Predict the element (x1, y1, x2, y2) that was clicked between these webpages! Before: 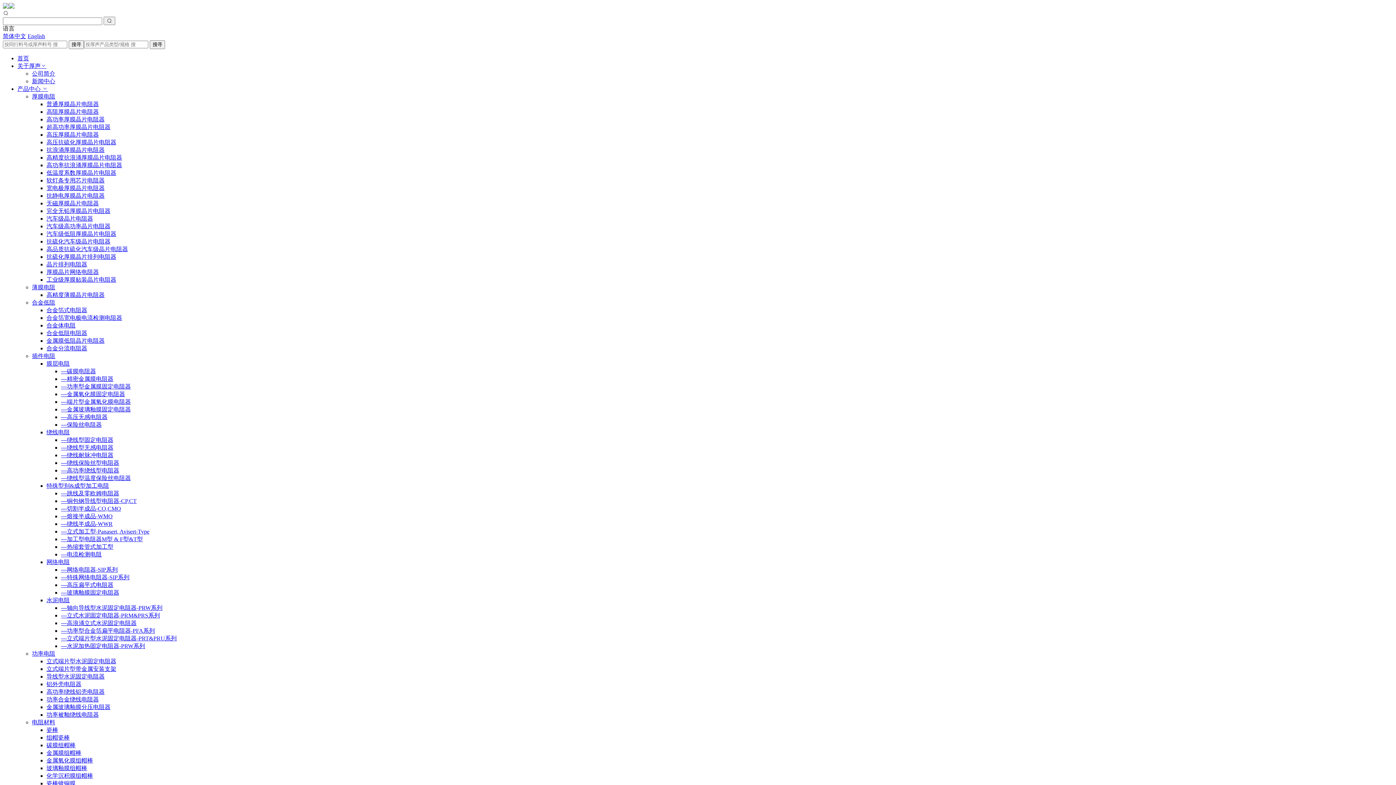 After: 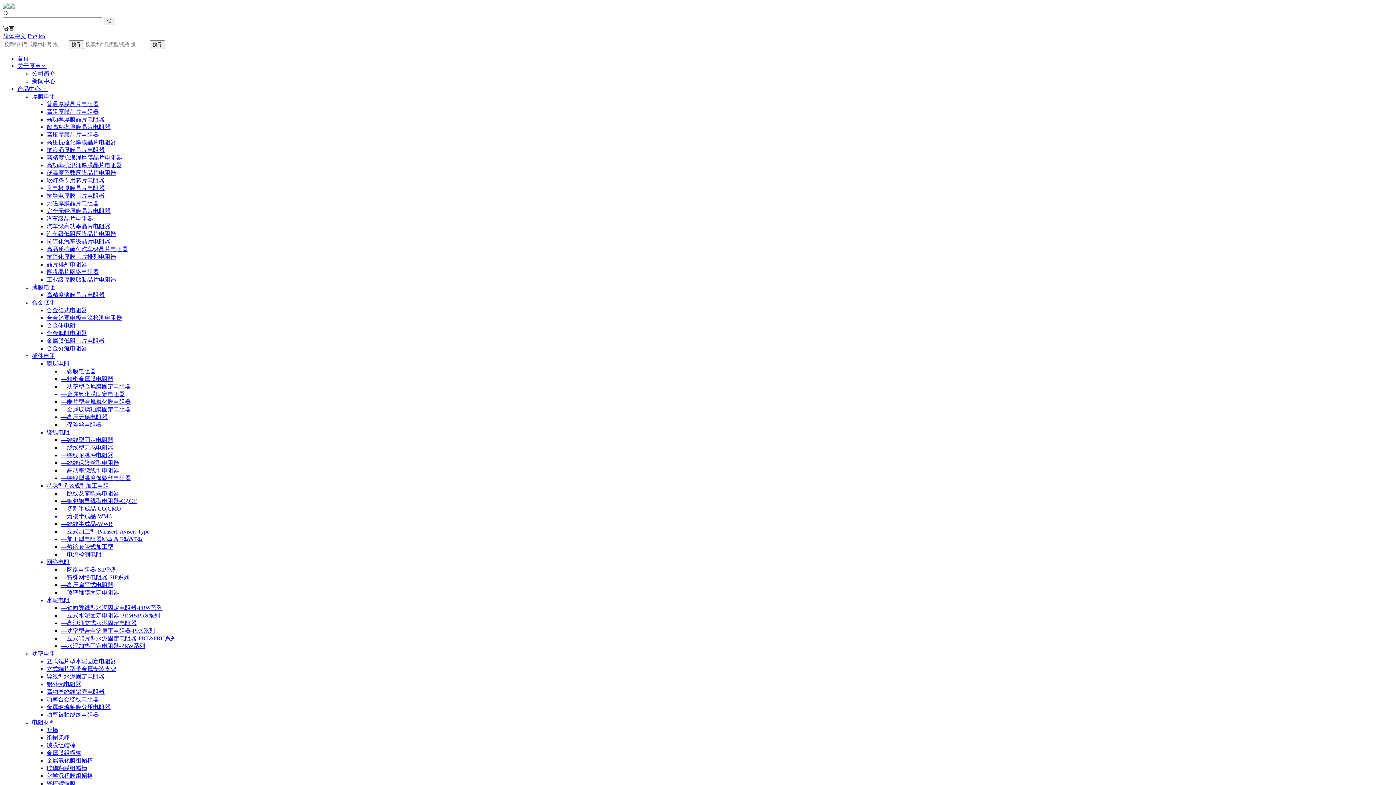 Action: bbox: (32, 650, 55, 657) label: 功率电阻